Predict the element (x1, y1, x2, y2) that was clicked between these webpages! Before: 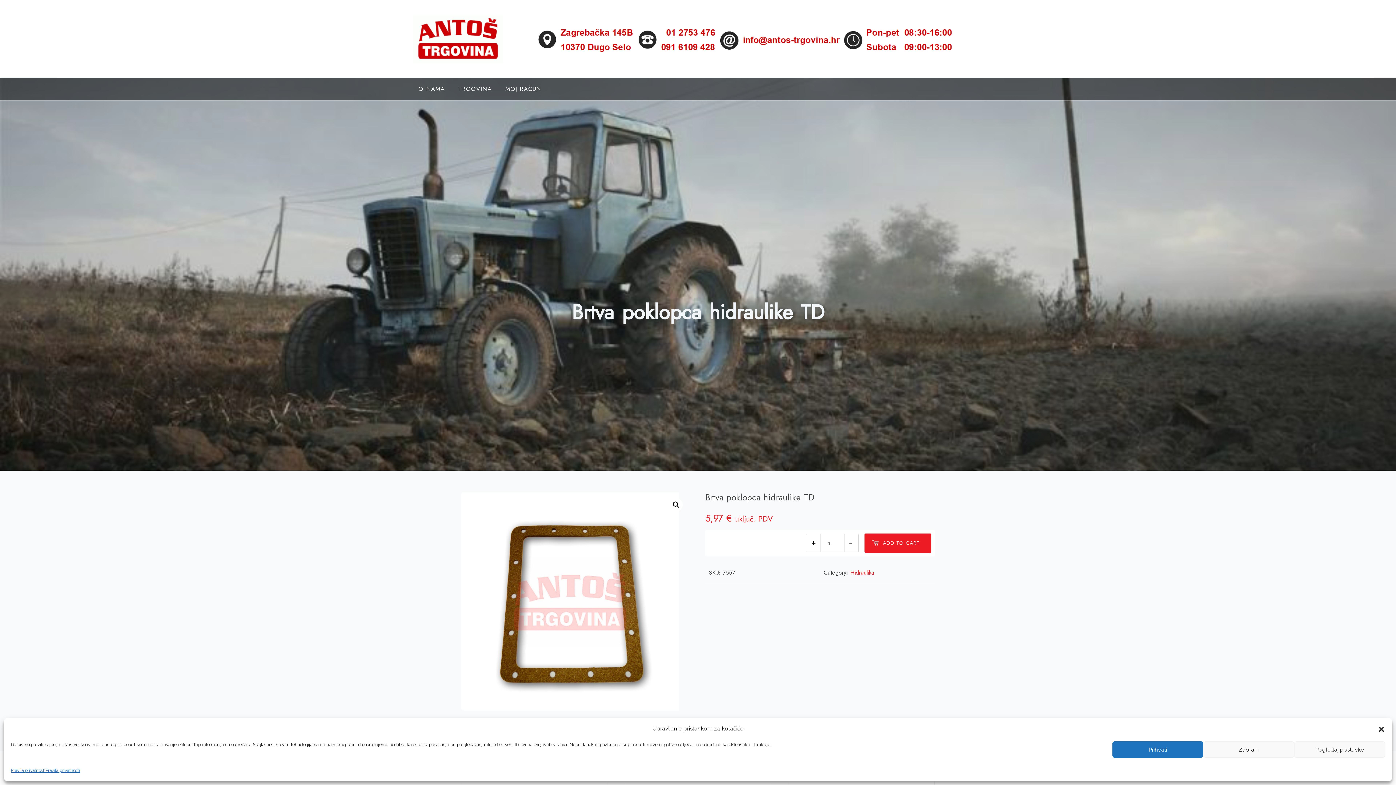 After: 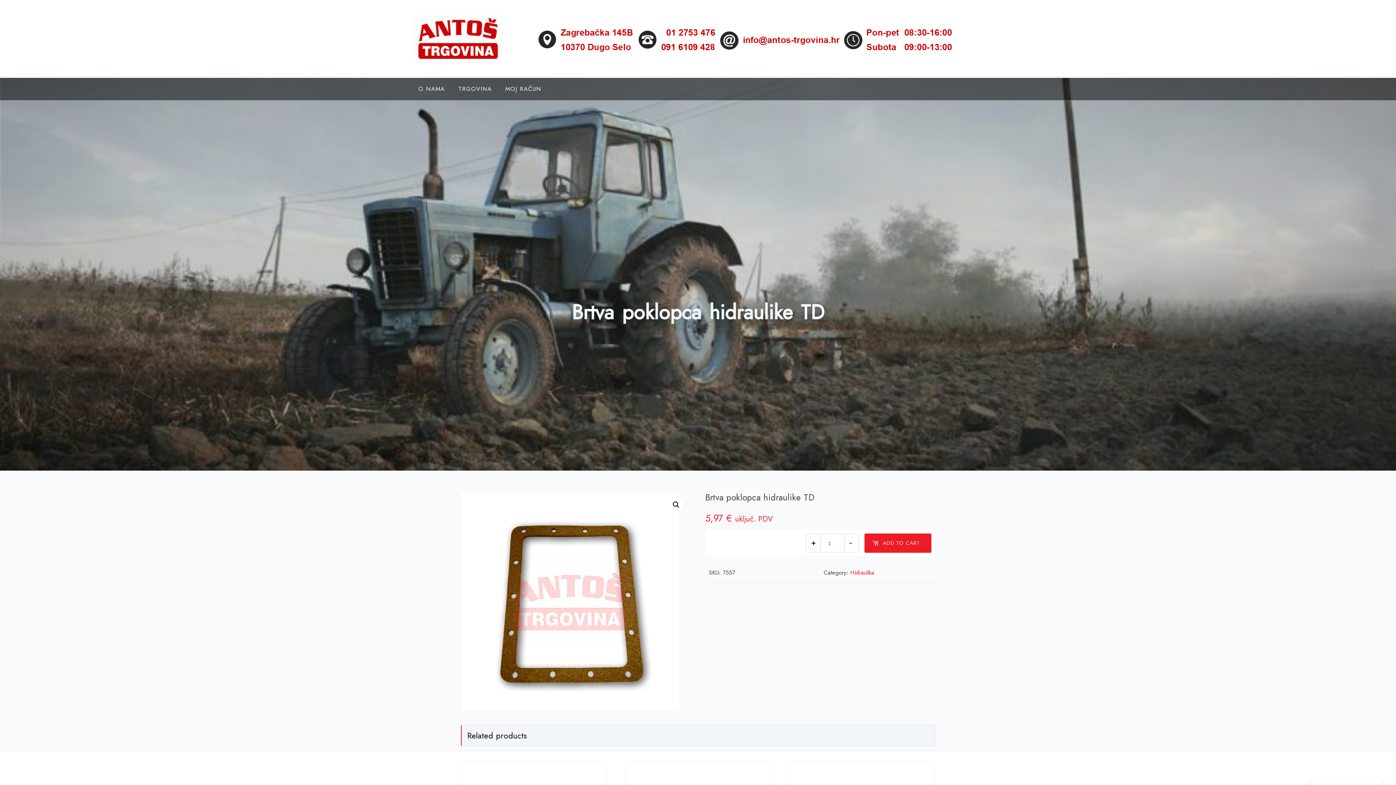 Action: bbox: (1203, 741, 1294, 758) label: Zabrani